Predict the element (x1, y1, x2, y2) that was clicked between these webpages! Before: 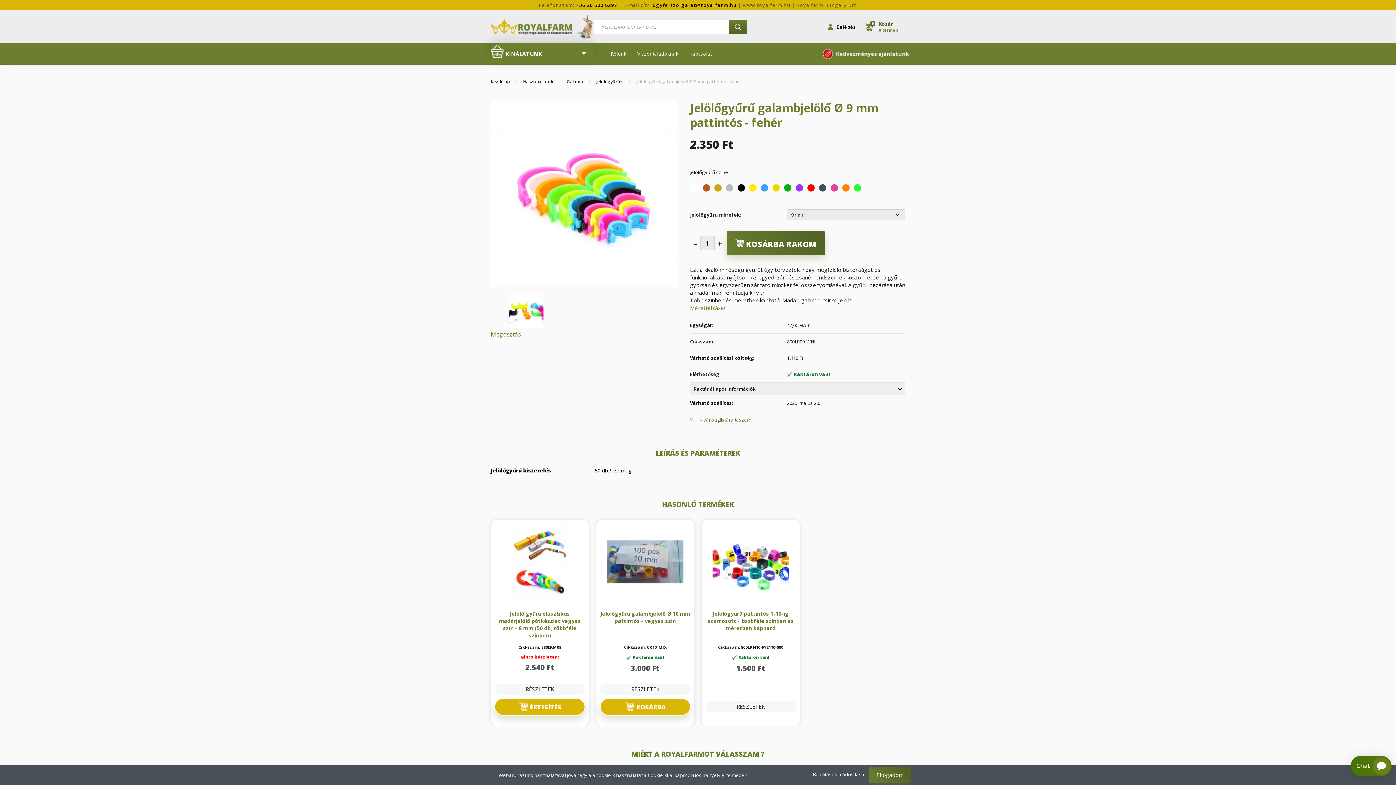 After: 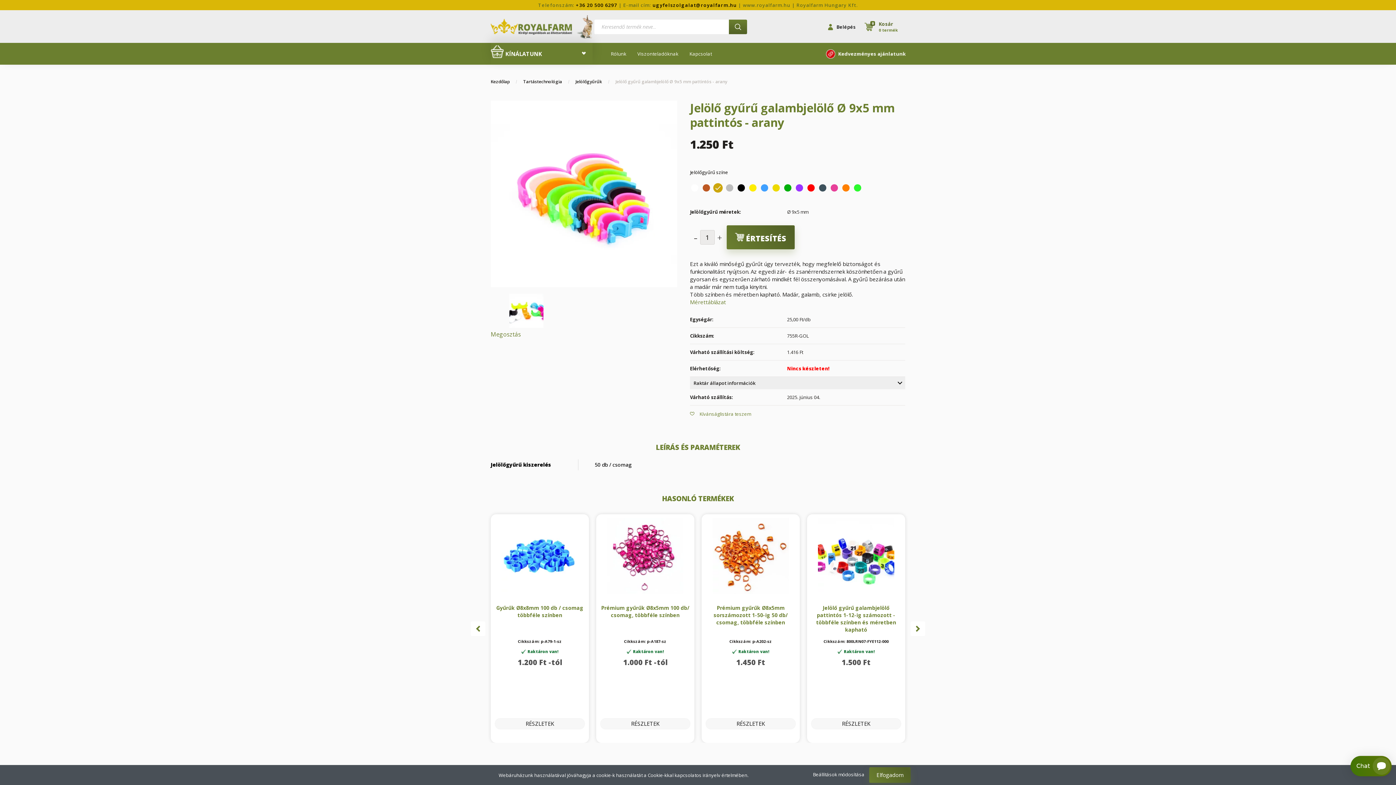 Action: bbox: (714, 183, 721, 190) label:  